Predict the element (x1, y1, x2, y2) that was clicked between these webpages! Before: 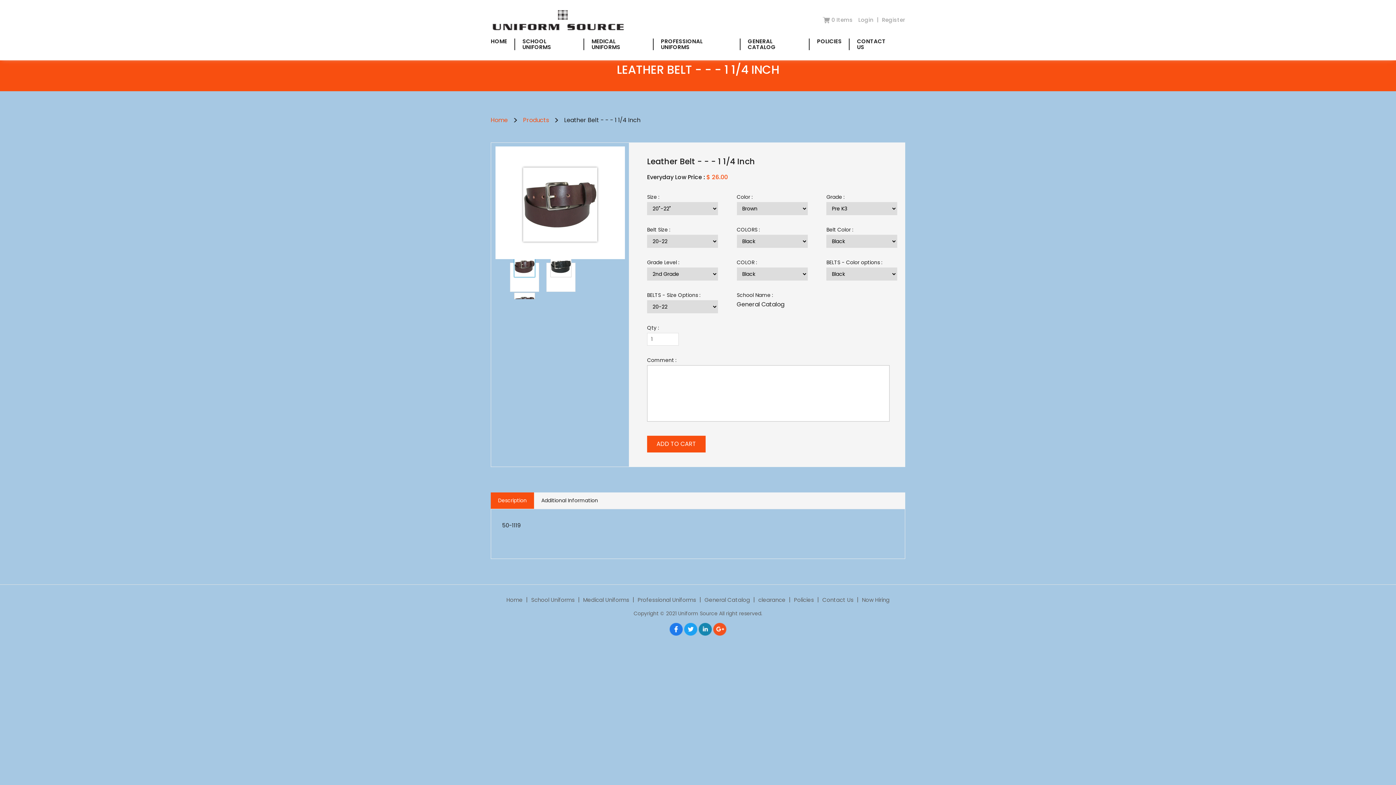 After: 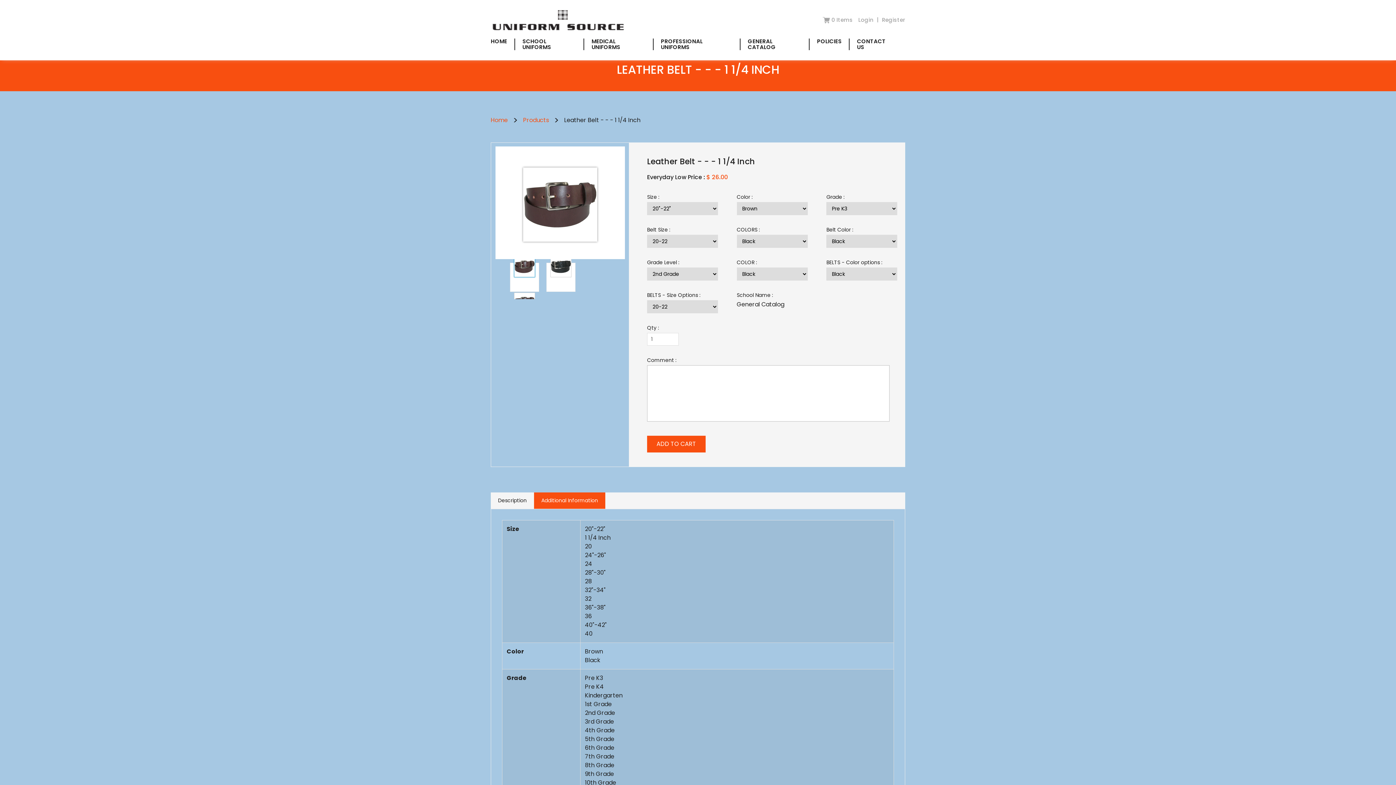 Action: bbox: (534, 492, 605, 509) label: Additional Information